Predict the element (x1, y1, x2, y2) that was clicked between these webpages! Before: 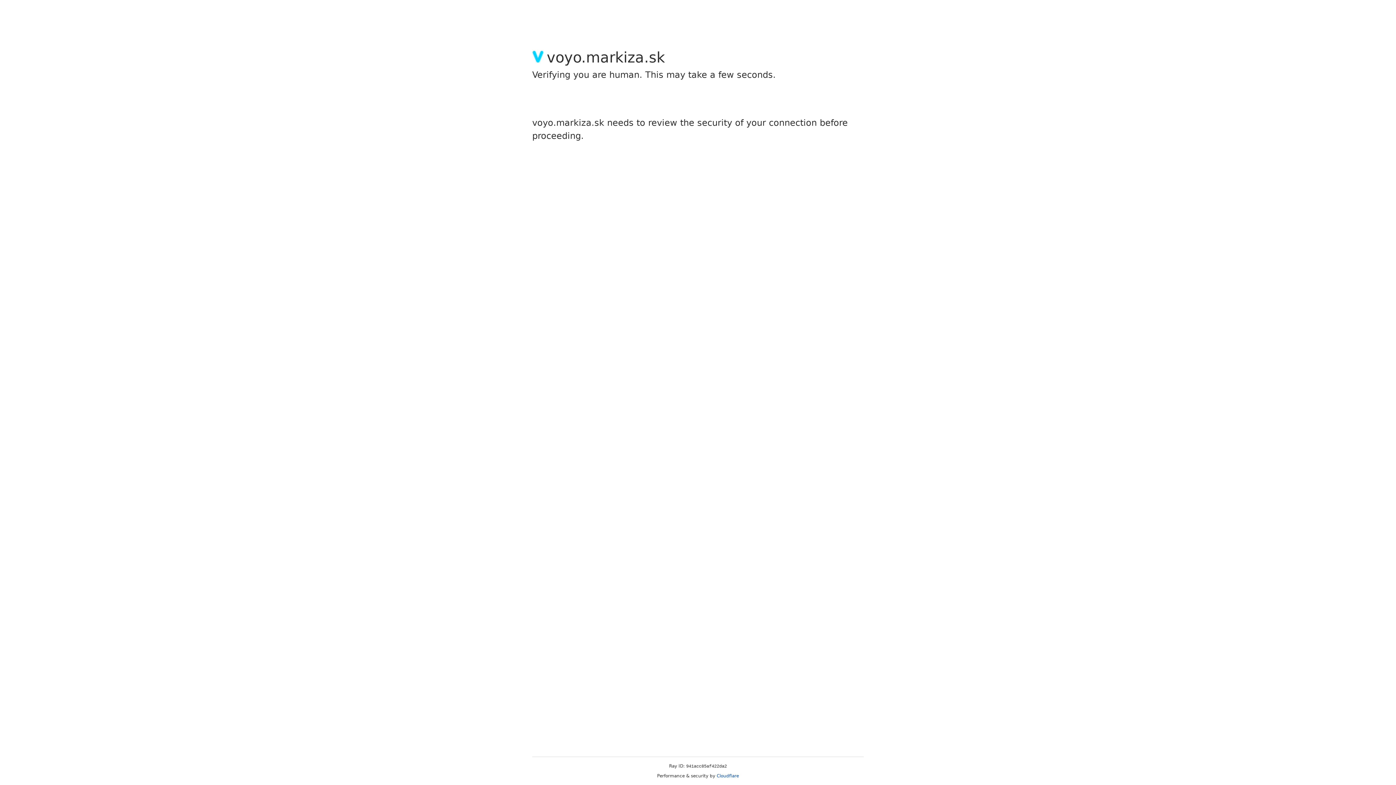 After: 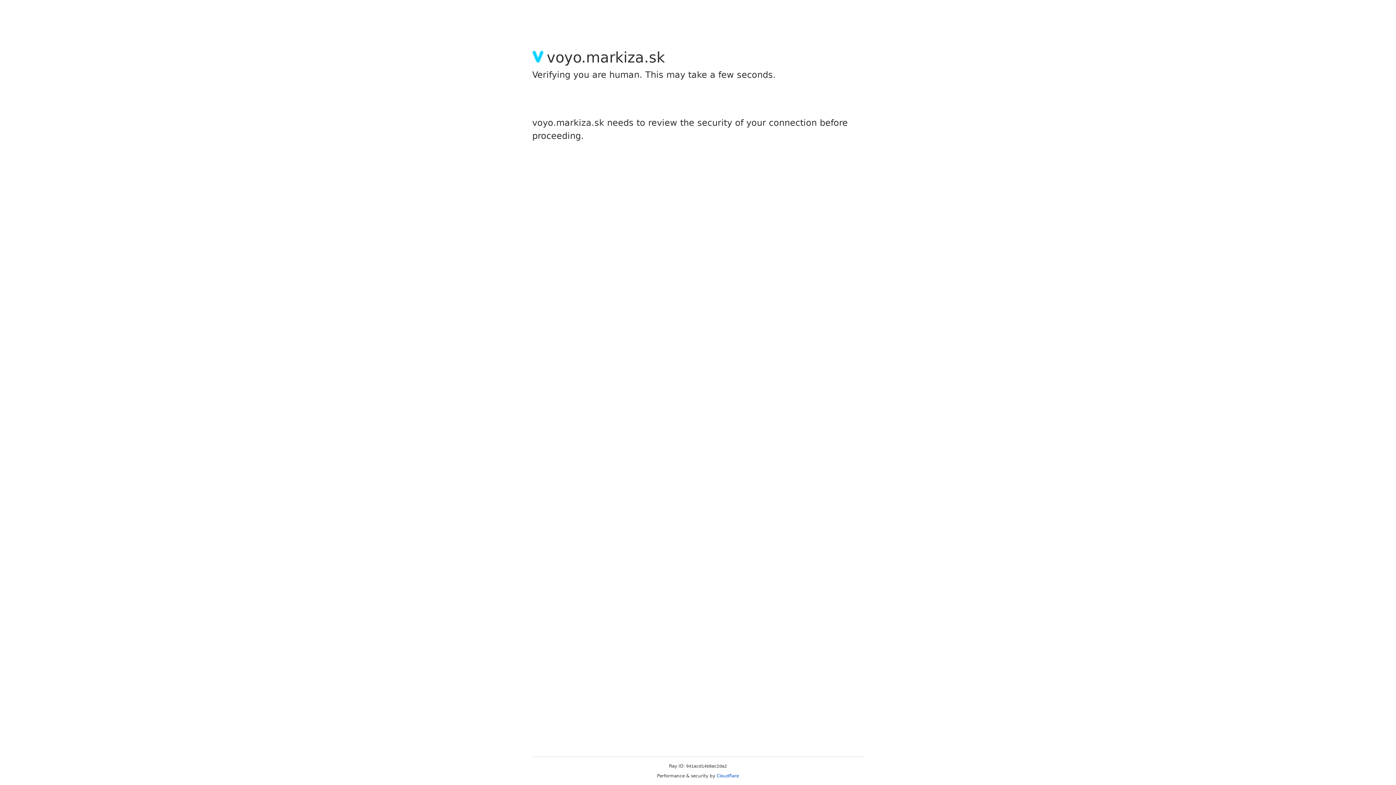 Action: label: Cloudflare bbox: (716, 773, 739, 778)